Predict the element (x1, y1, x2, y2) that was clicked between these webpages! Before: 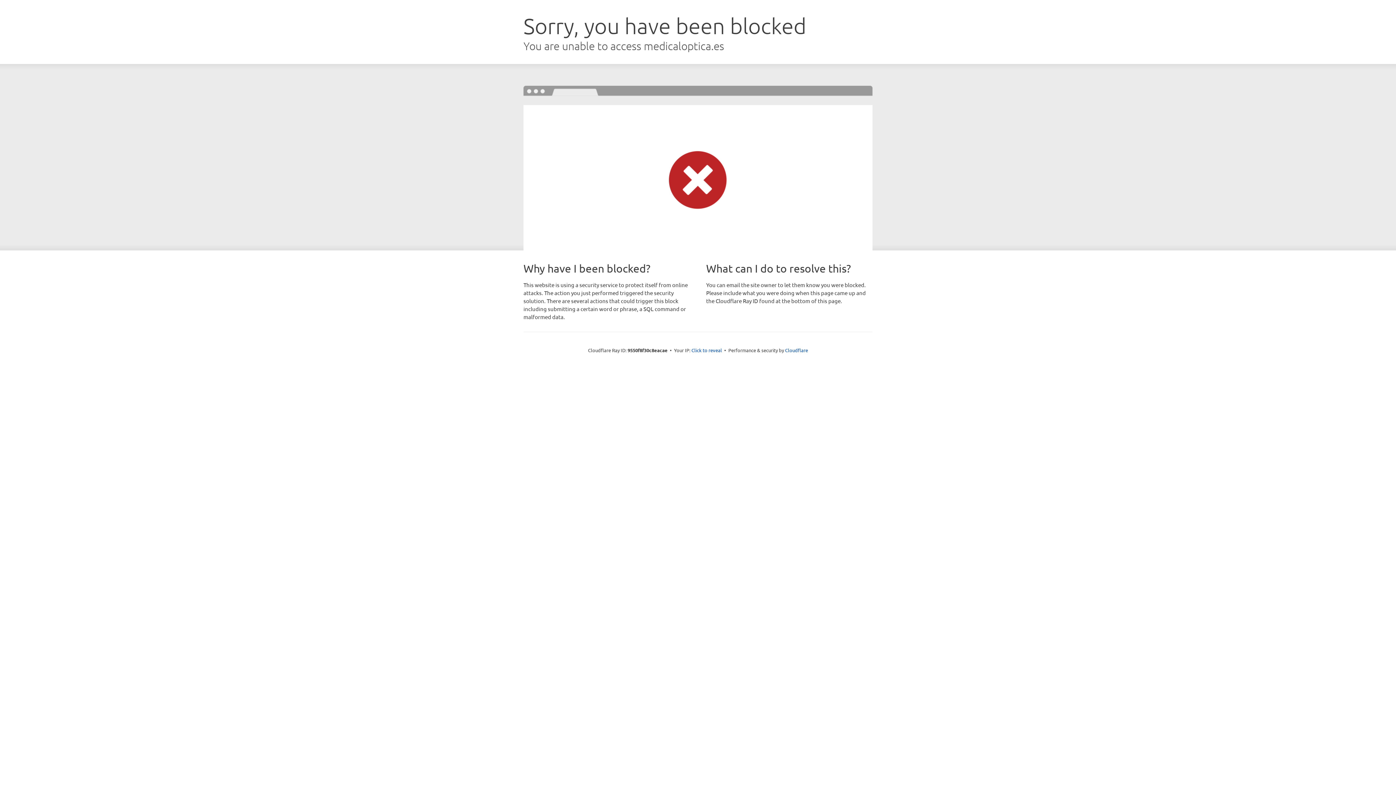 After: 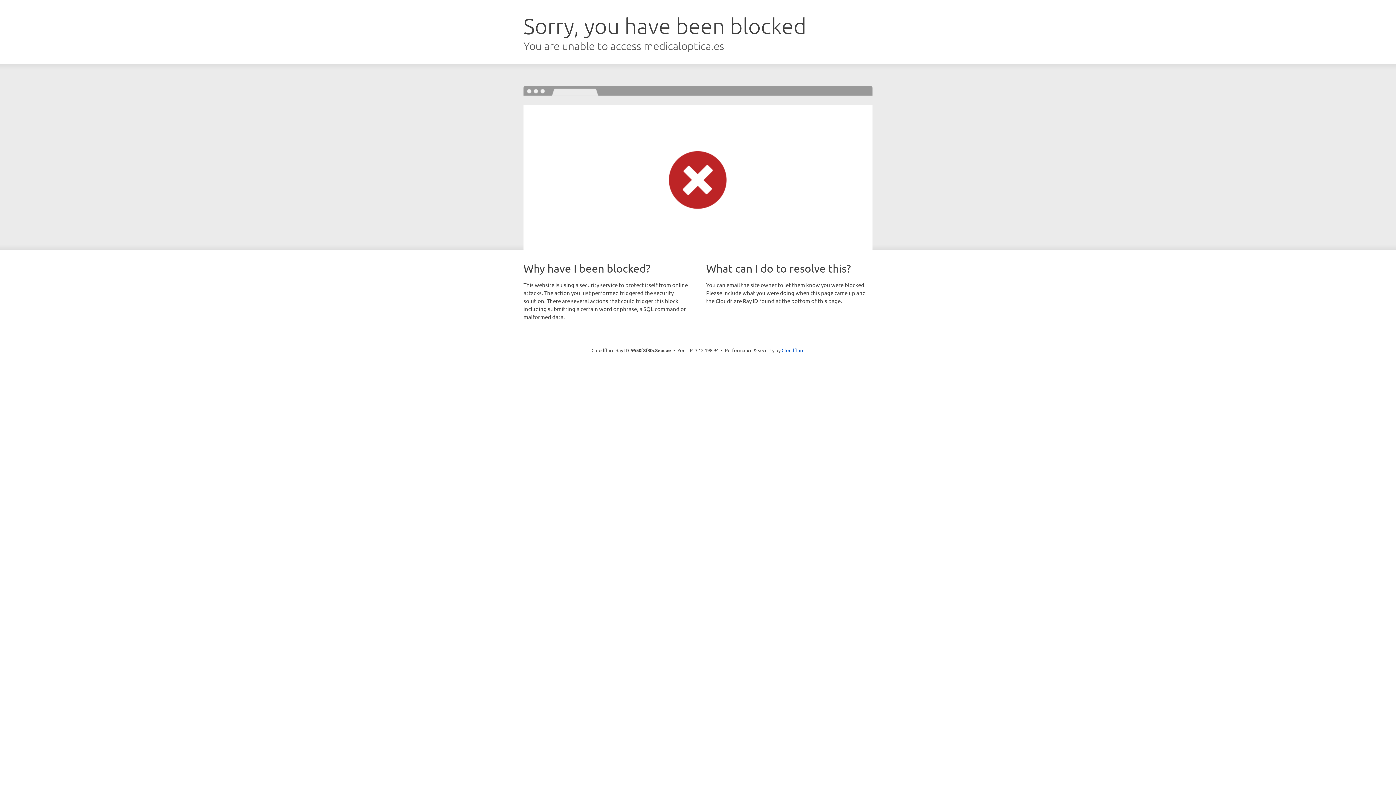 Action: label: Click to reveal bbox: (691, 346, 722, 353)